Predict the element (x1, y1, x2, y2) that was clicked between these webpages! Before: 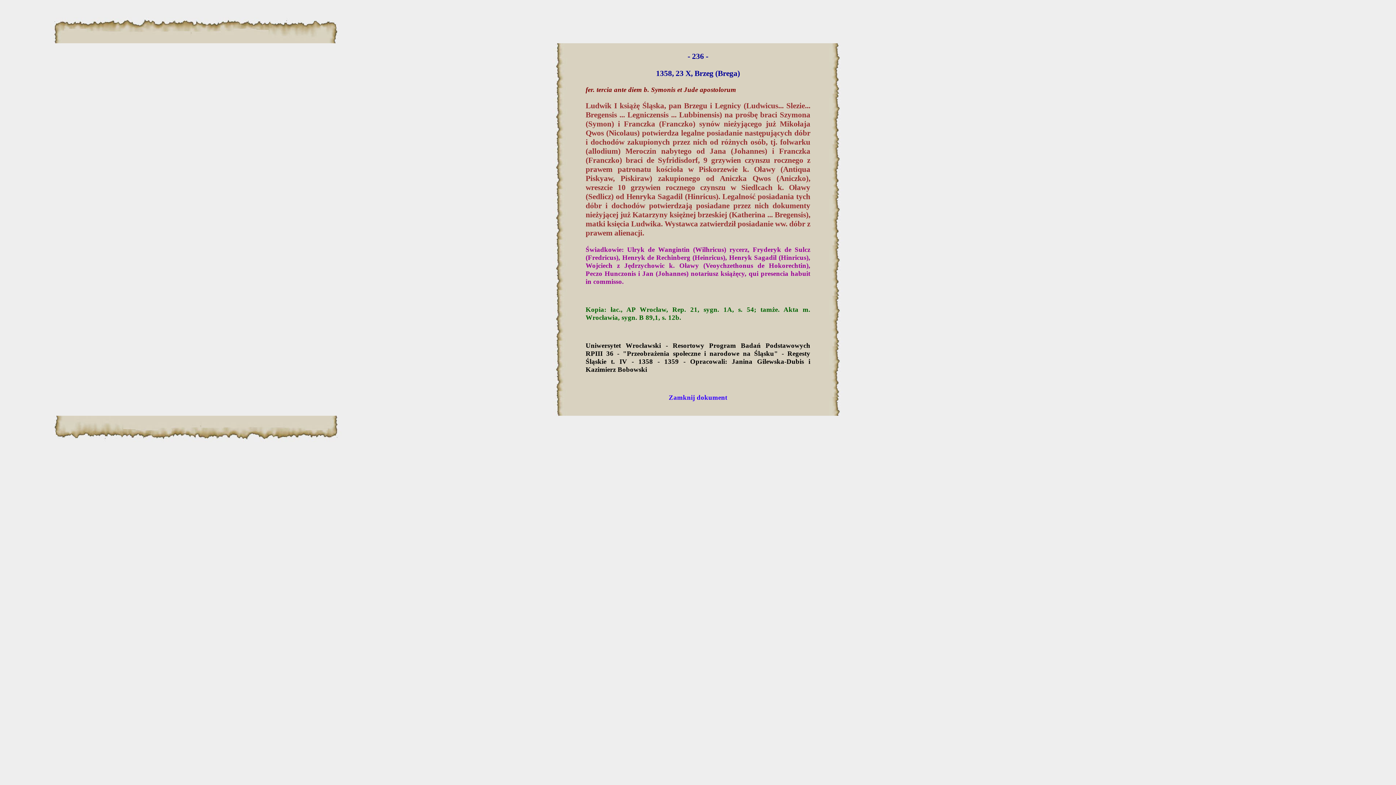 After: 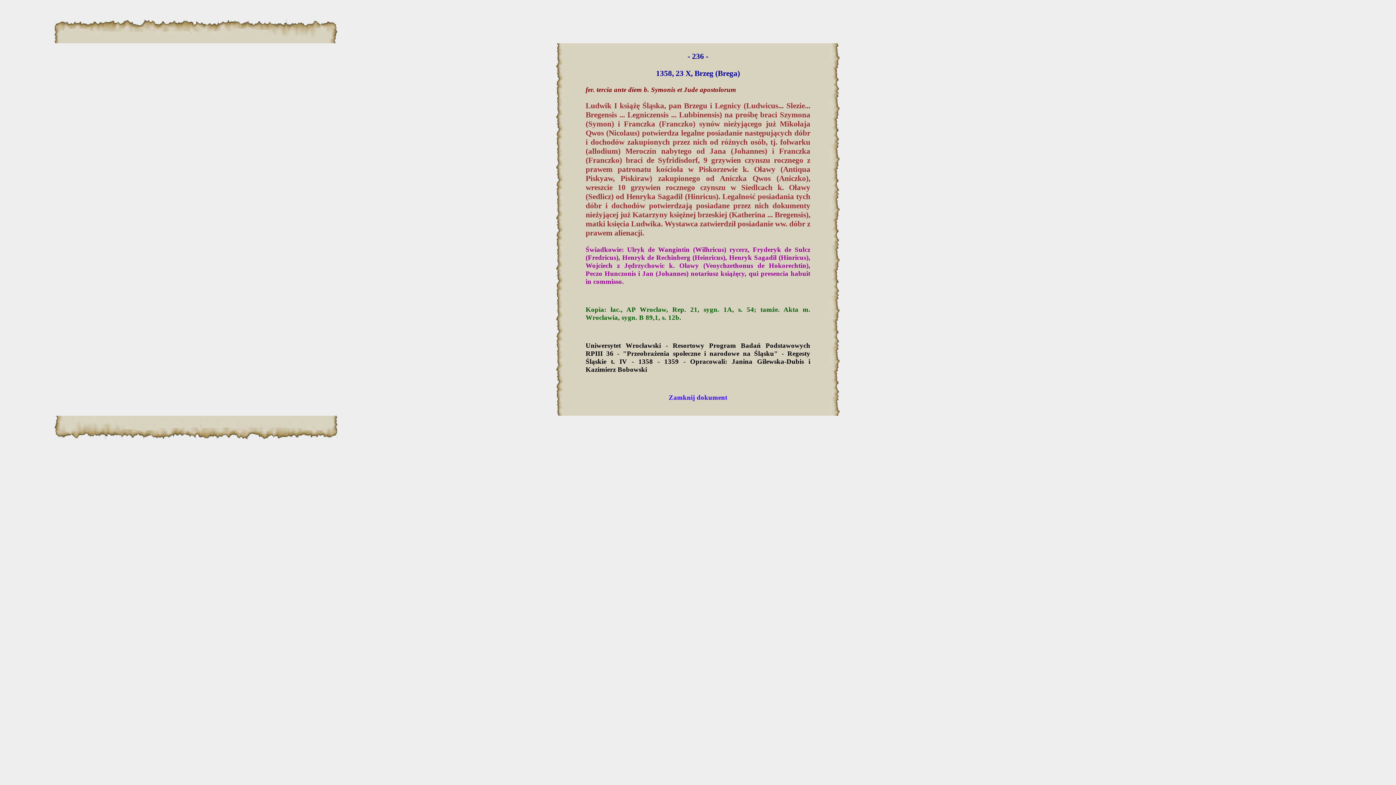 Action: label: Zamknij dokument bbox: (513, 393, 883, 401)